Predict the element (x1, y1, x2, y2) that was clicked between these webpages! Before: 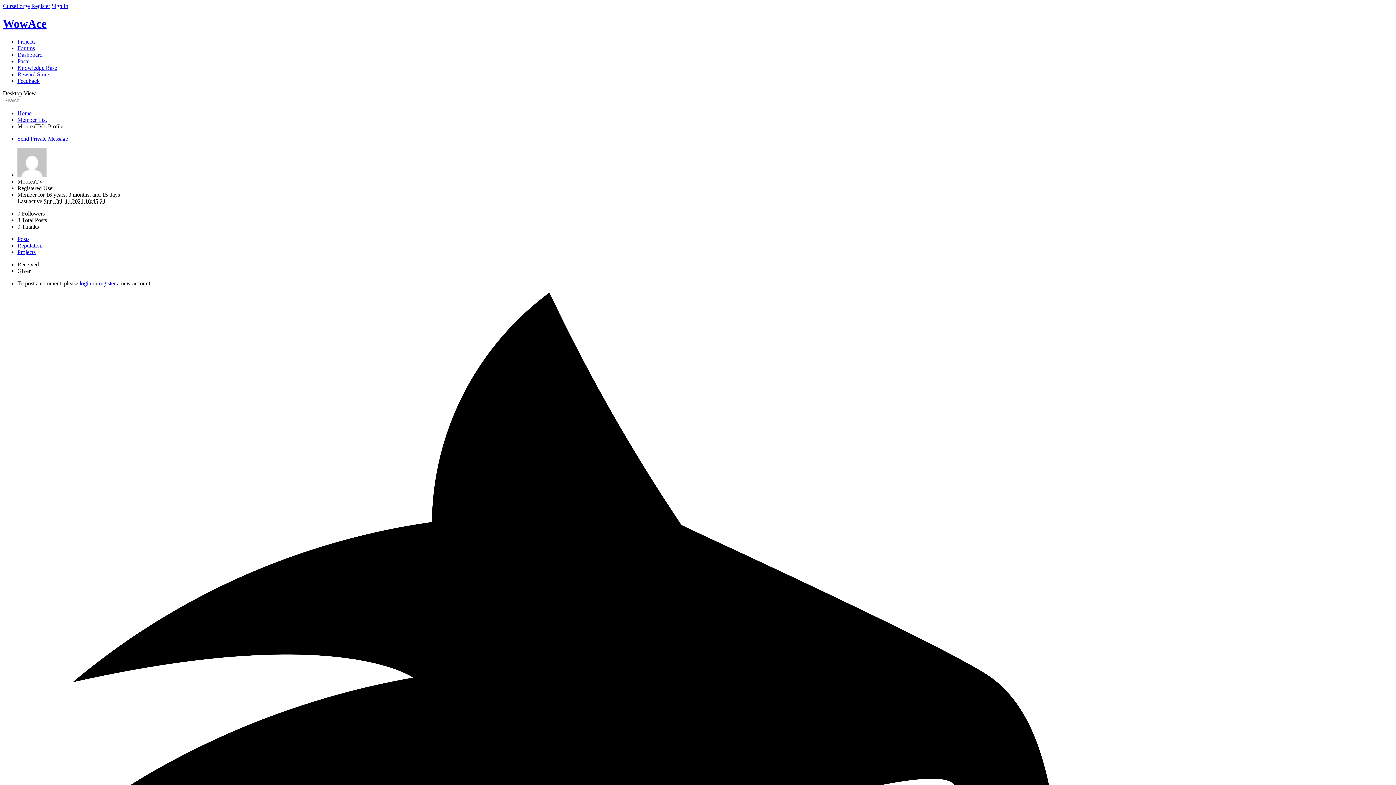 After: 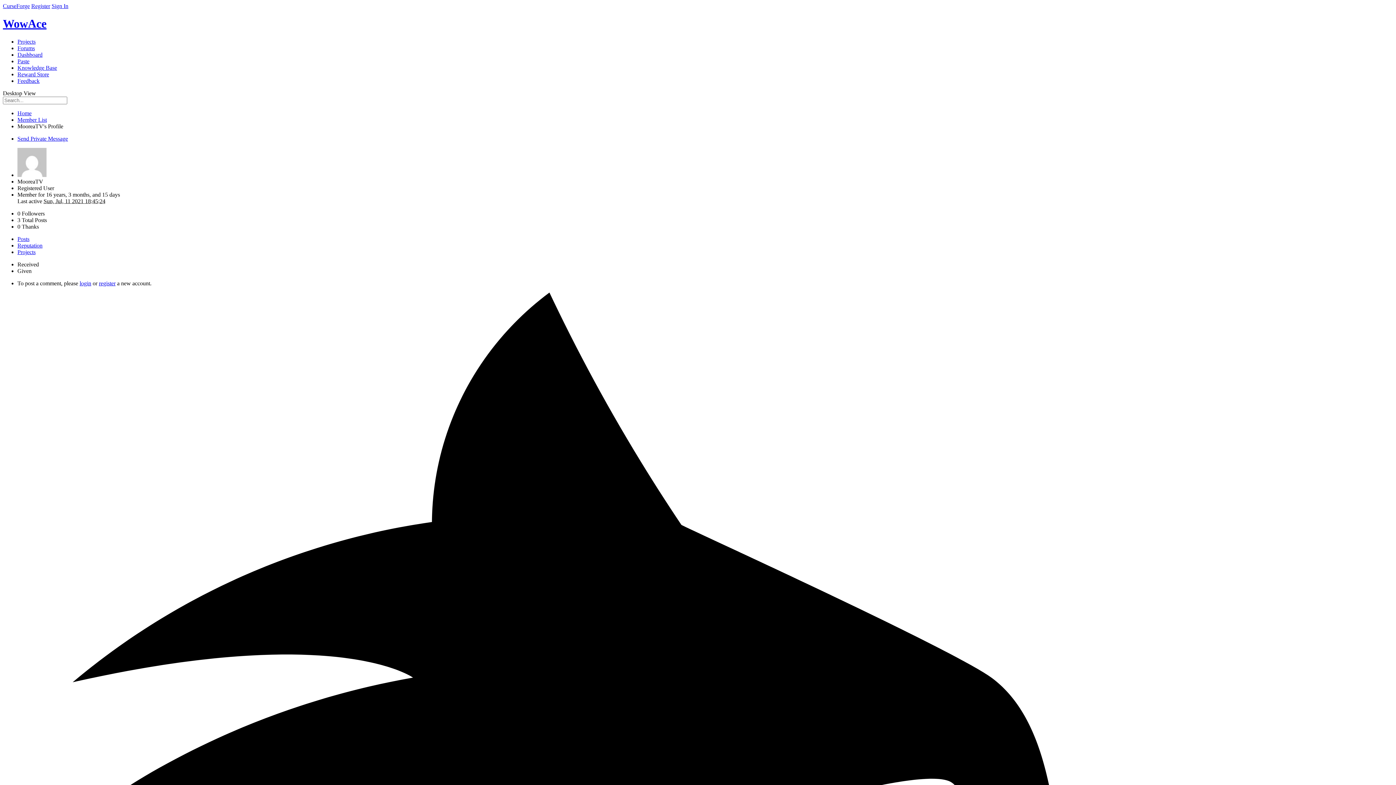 Action: bbox: (17, 242, 42, 248) label: Reputation